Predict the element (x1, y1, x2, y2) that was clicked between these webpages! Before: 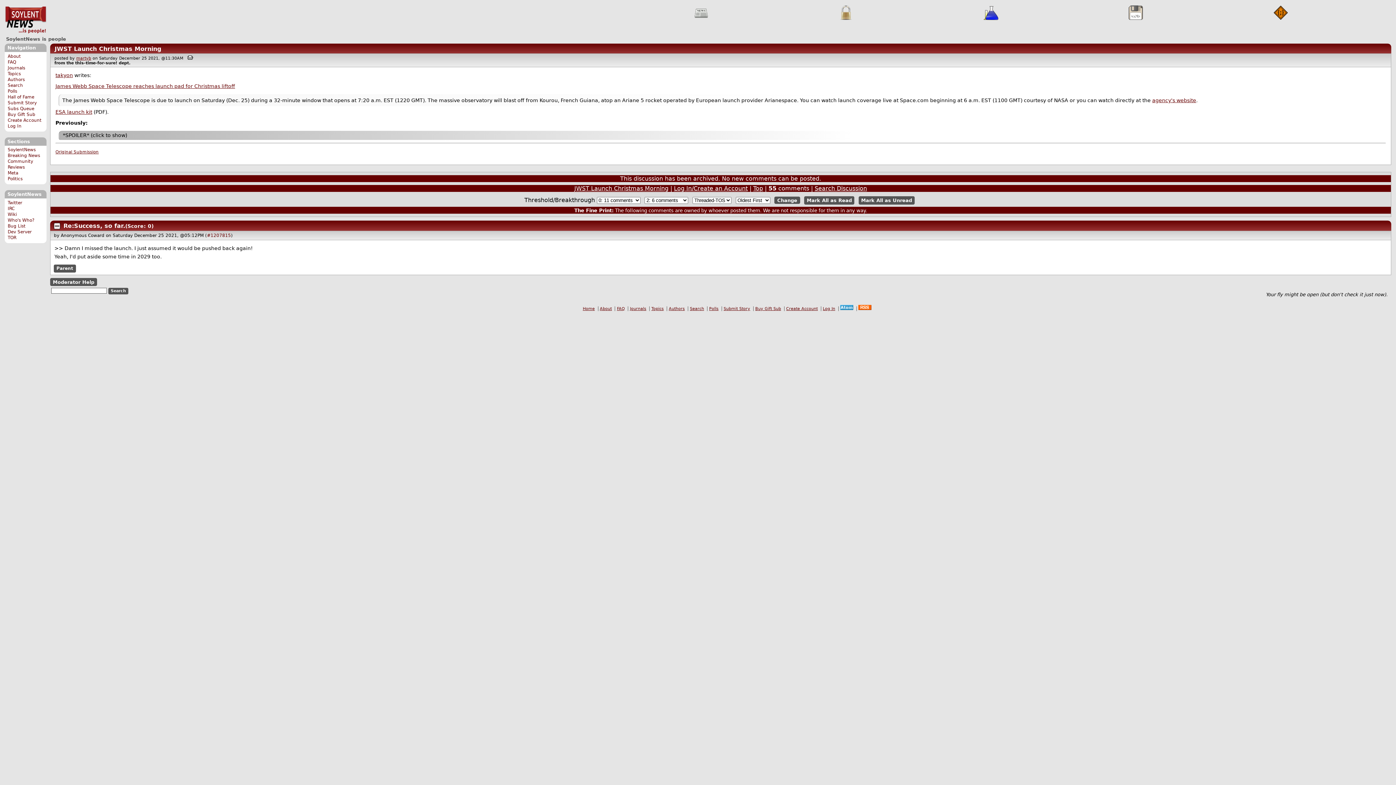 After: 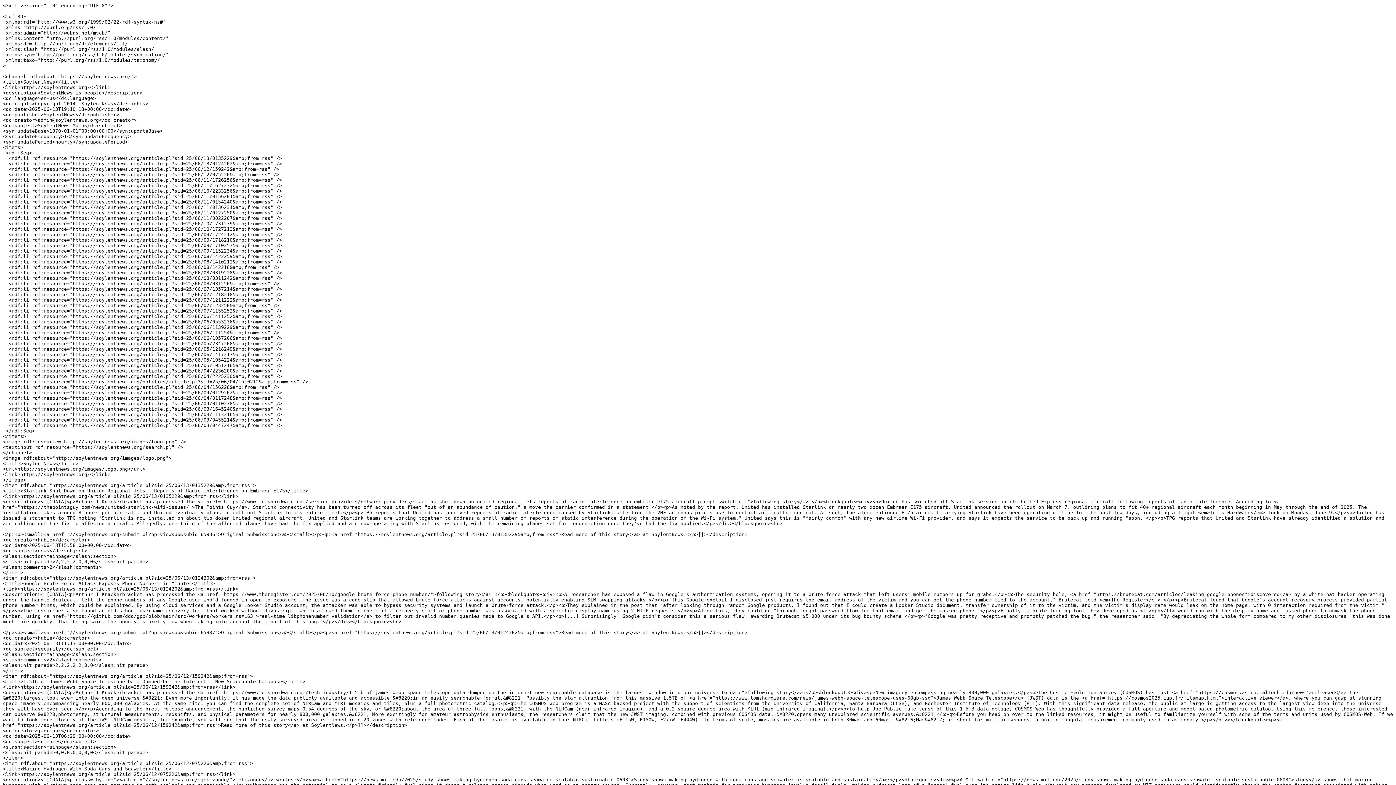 Action: bbox: (856, 306, 873, 311)